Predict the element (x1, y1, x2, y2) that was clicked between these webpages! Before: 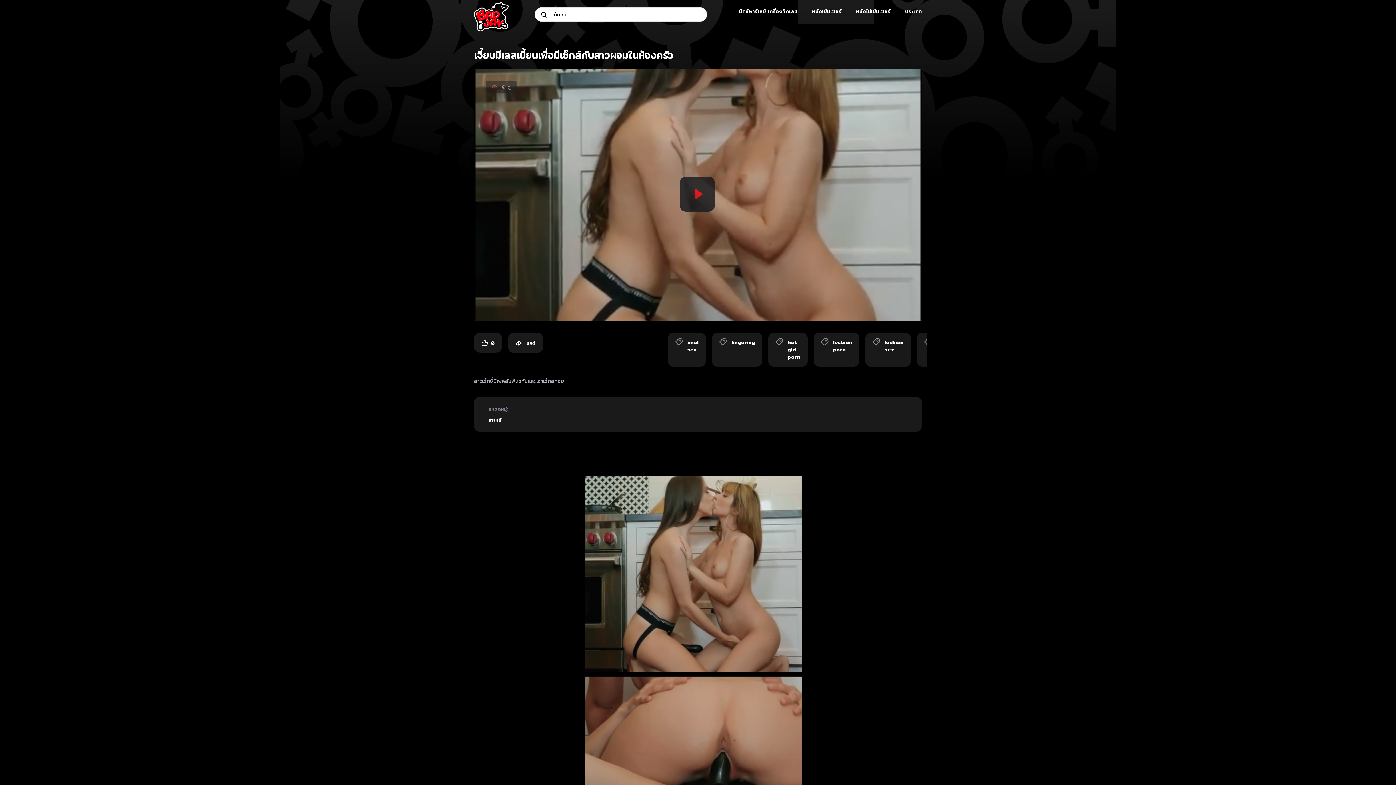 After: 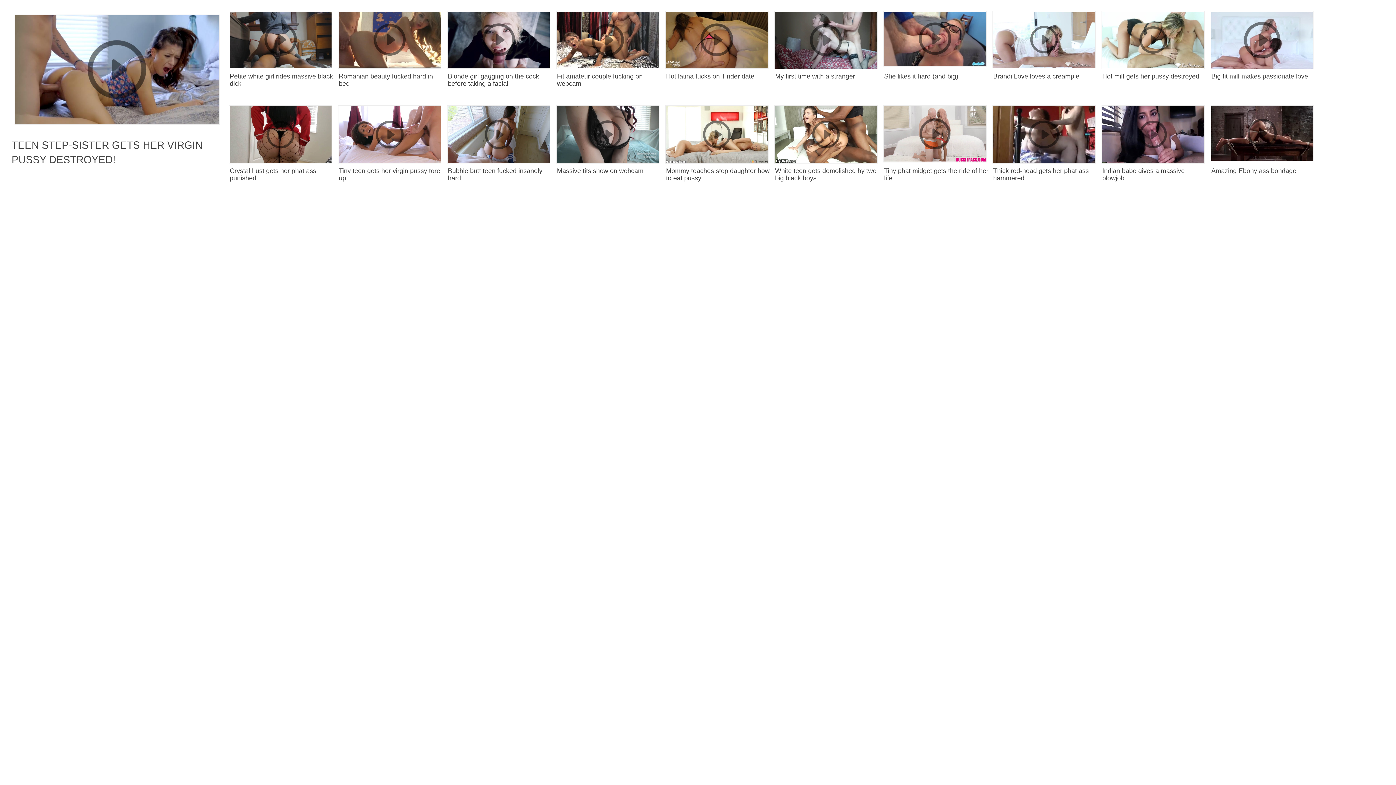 Action: label: lesbian porn bbox: (813, 332, 859, 366)